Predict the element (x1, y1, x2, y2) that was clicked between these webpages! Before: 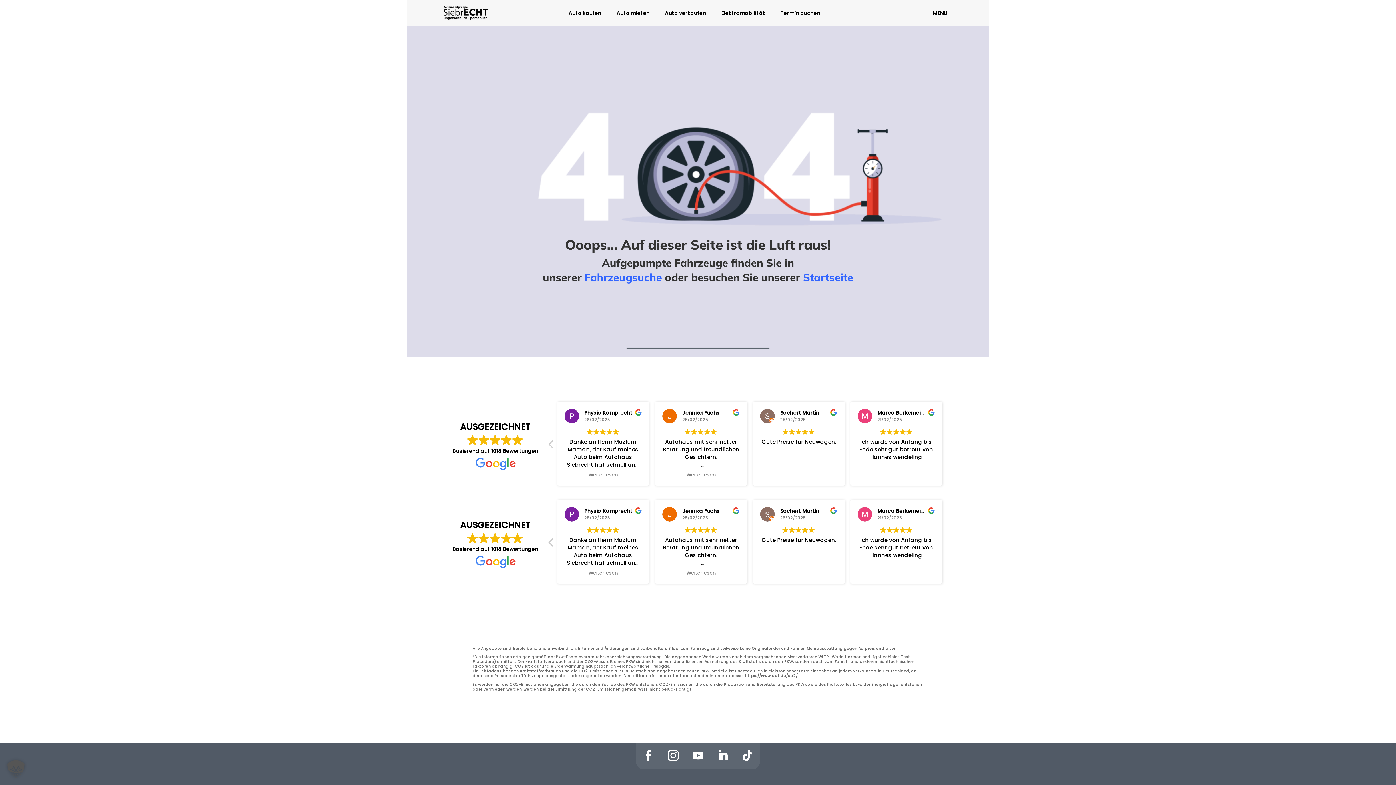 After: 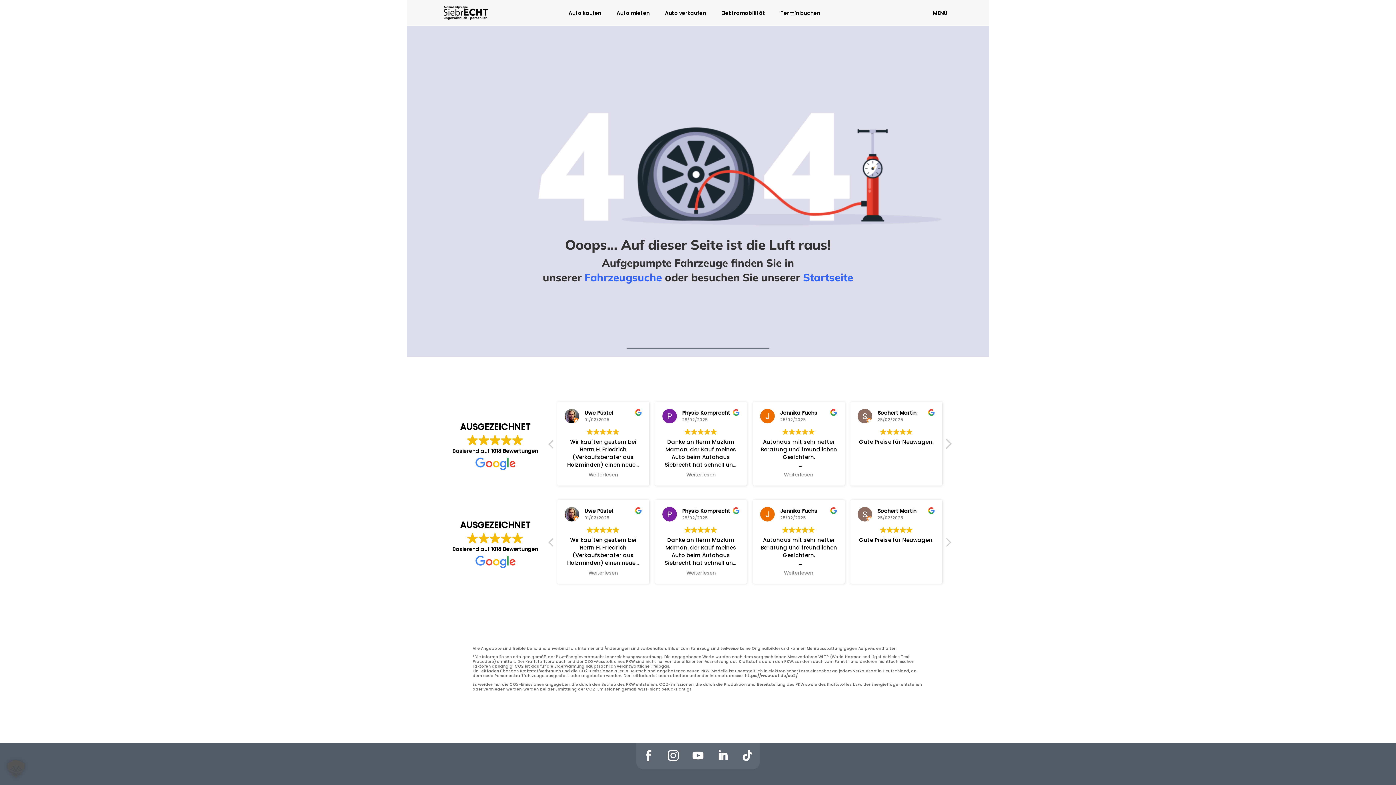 Action: label: Nächste Bewertung bbox: (944, 439, 952, 453)